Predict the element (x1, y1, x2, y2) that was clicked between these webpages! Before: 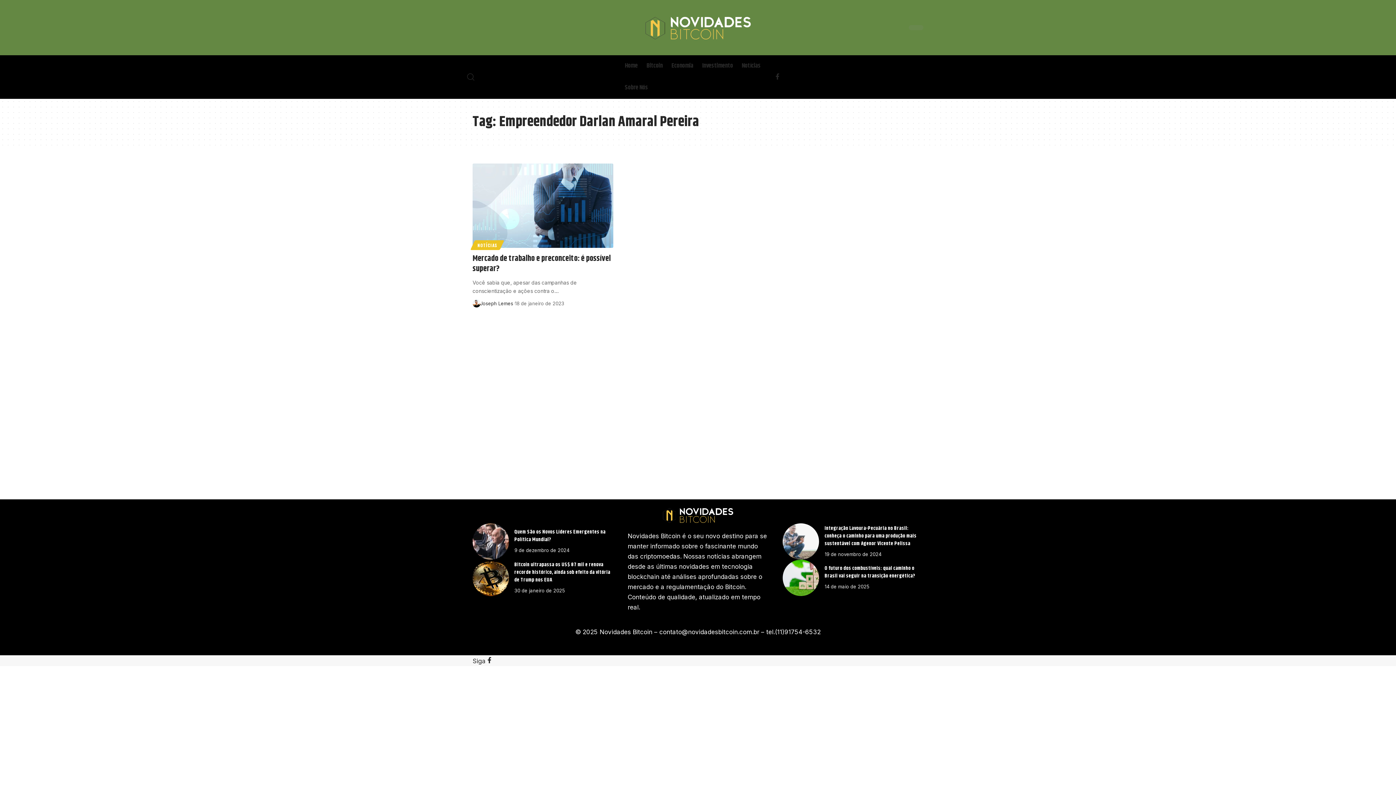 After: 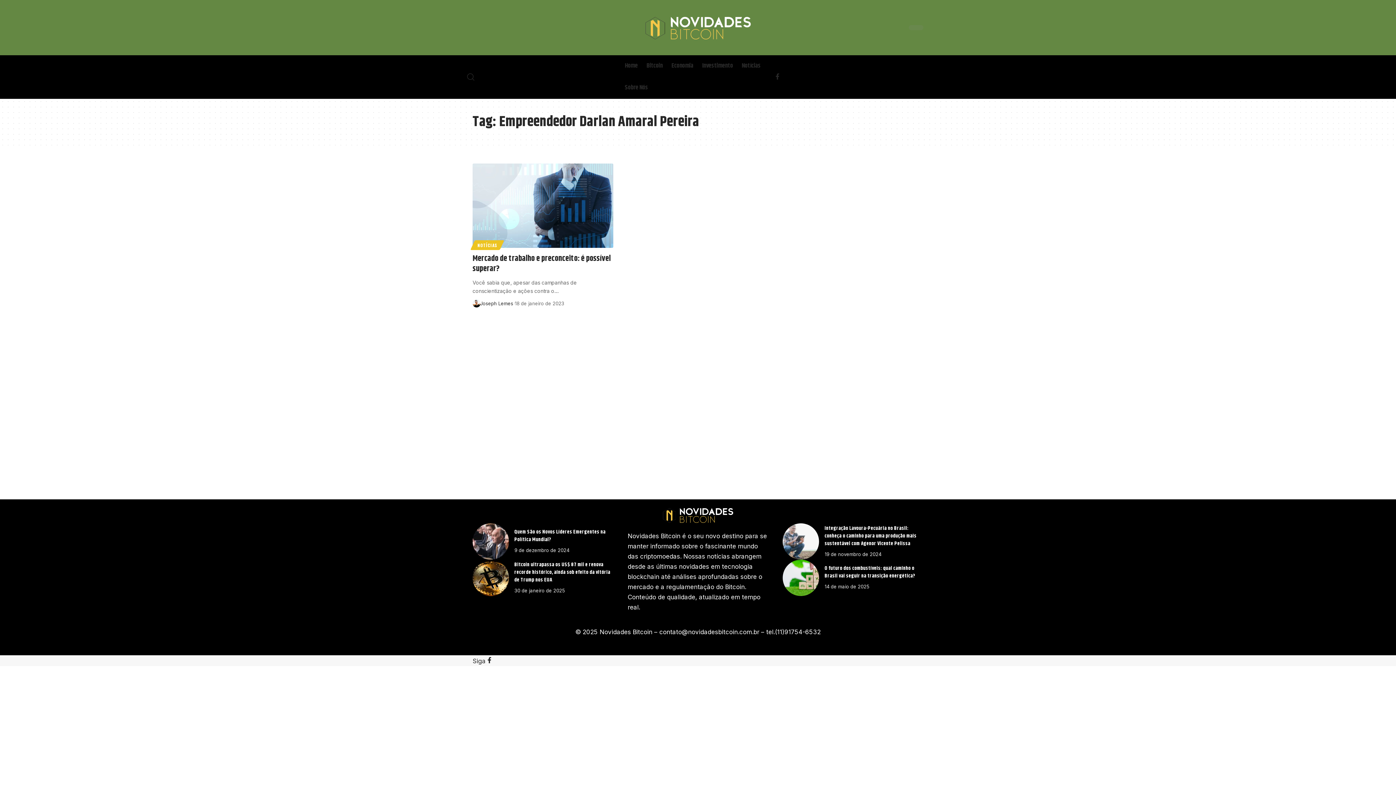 Action: bbox: (467, 70, 618, 83) label: search